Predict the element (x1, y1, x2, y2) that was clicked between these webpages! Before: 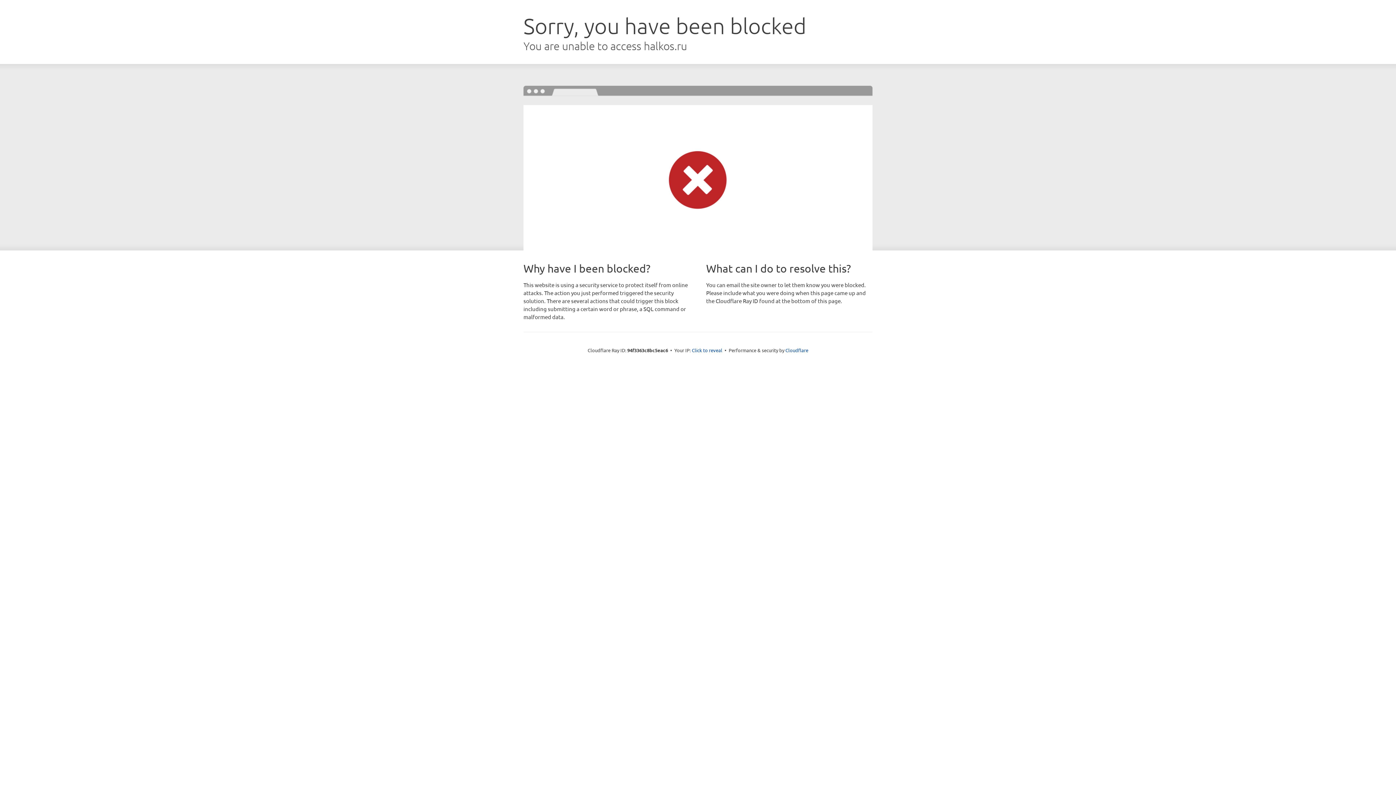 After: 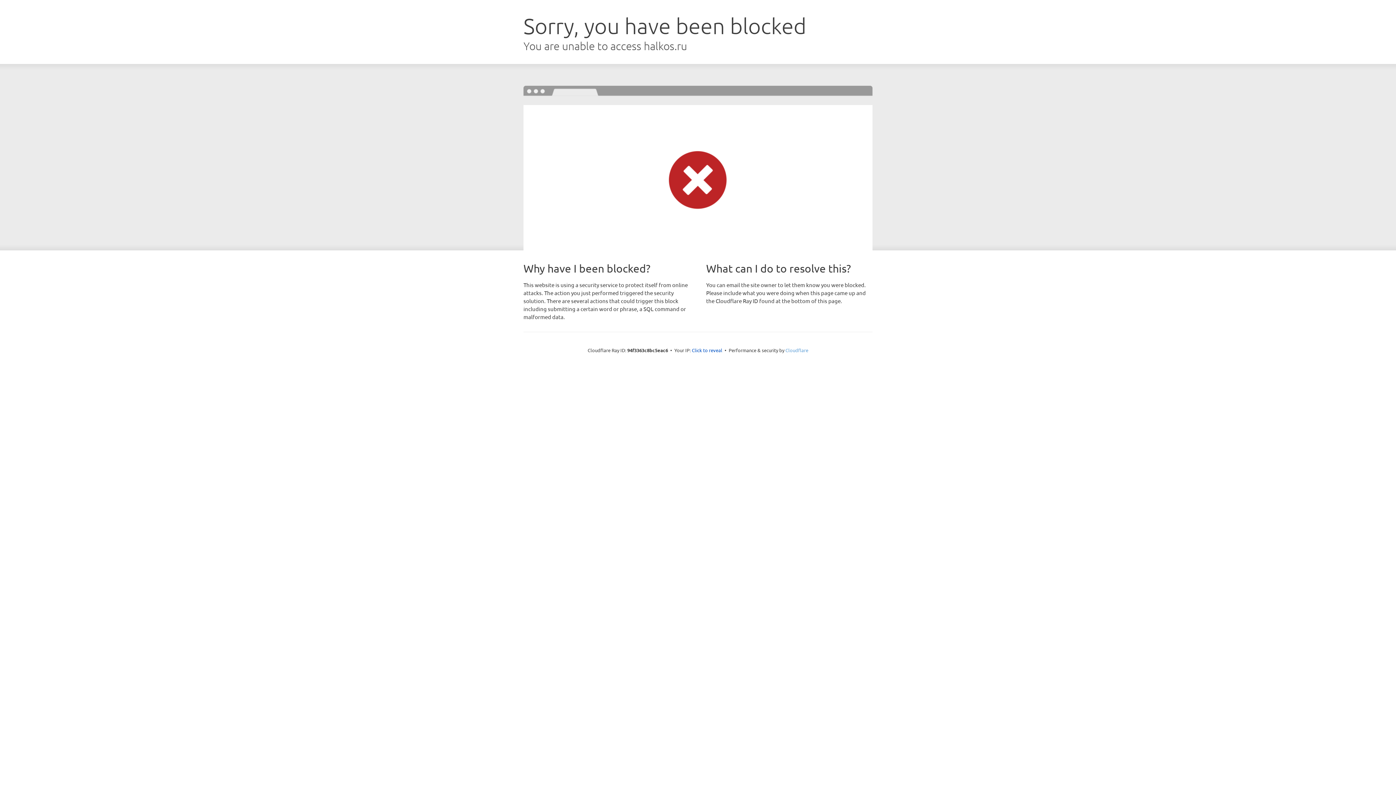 Action: label: Cloudflare bbox: (785, 347, 808, 353)